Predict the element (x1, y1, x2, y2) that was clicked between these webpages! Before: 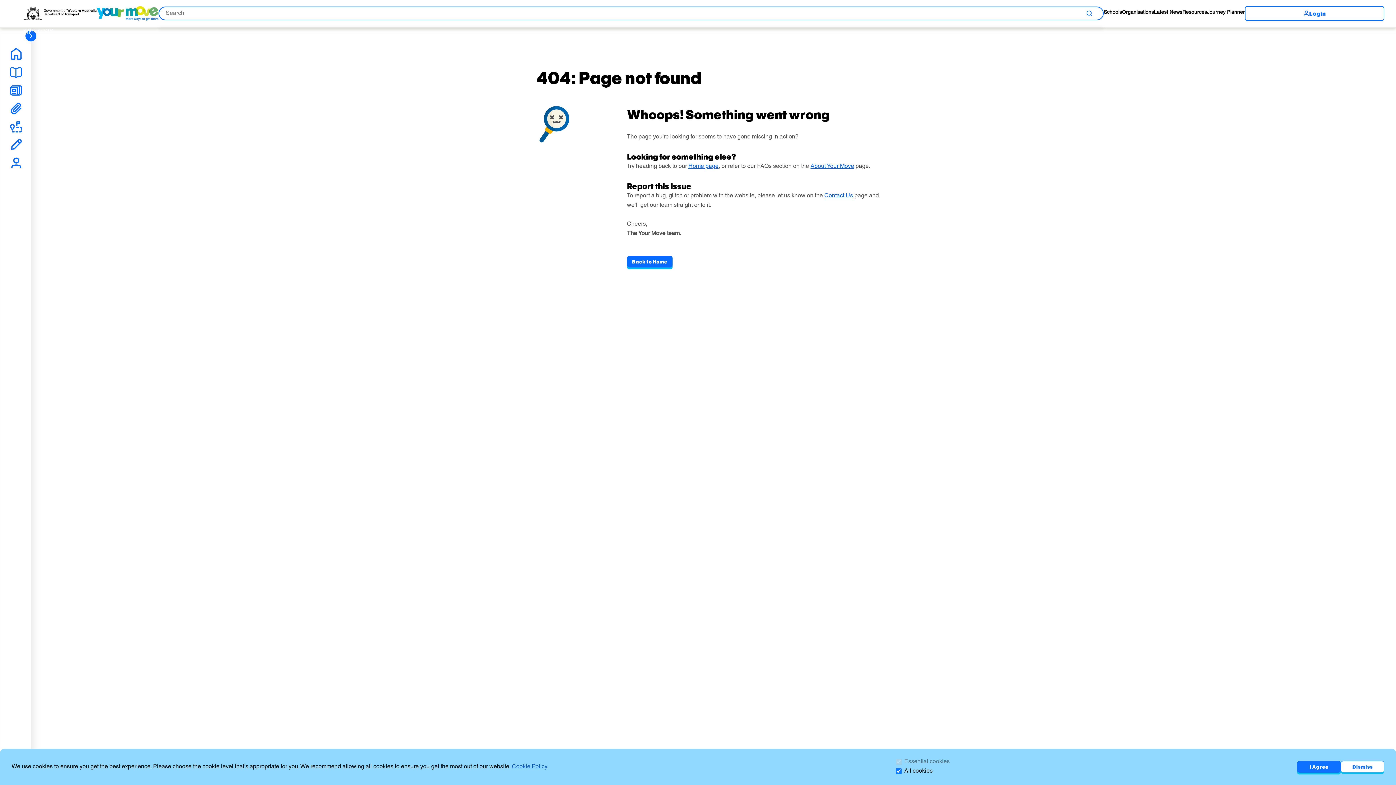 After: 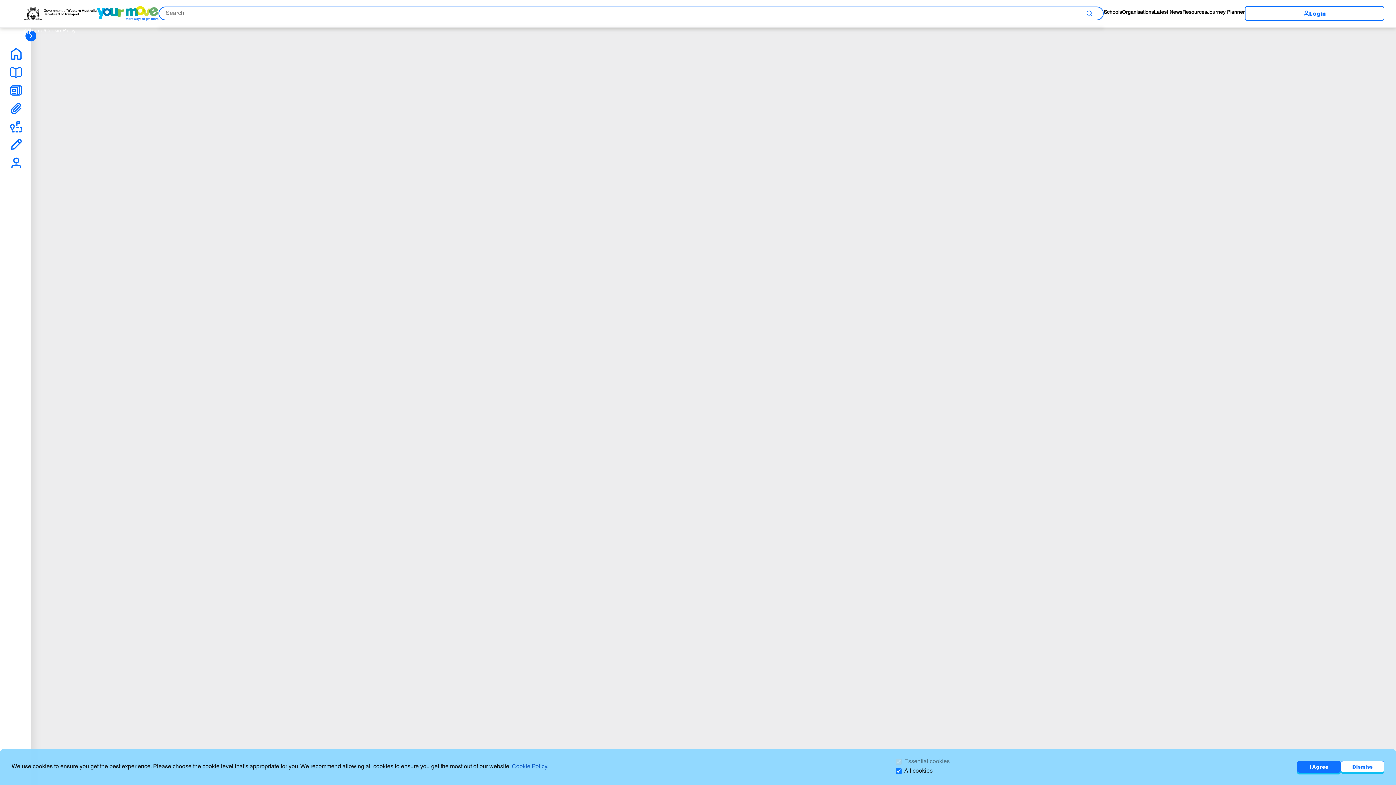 Action: bbox: (512, 764, 546, 769) label: Cookie Policy